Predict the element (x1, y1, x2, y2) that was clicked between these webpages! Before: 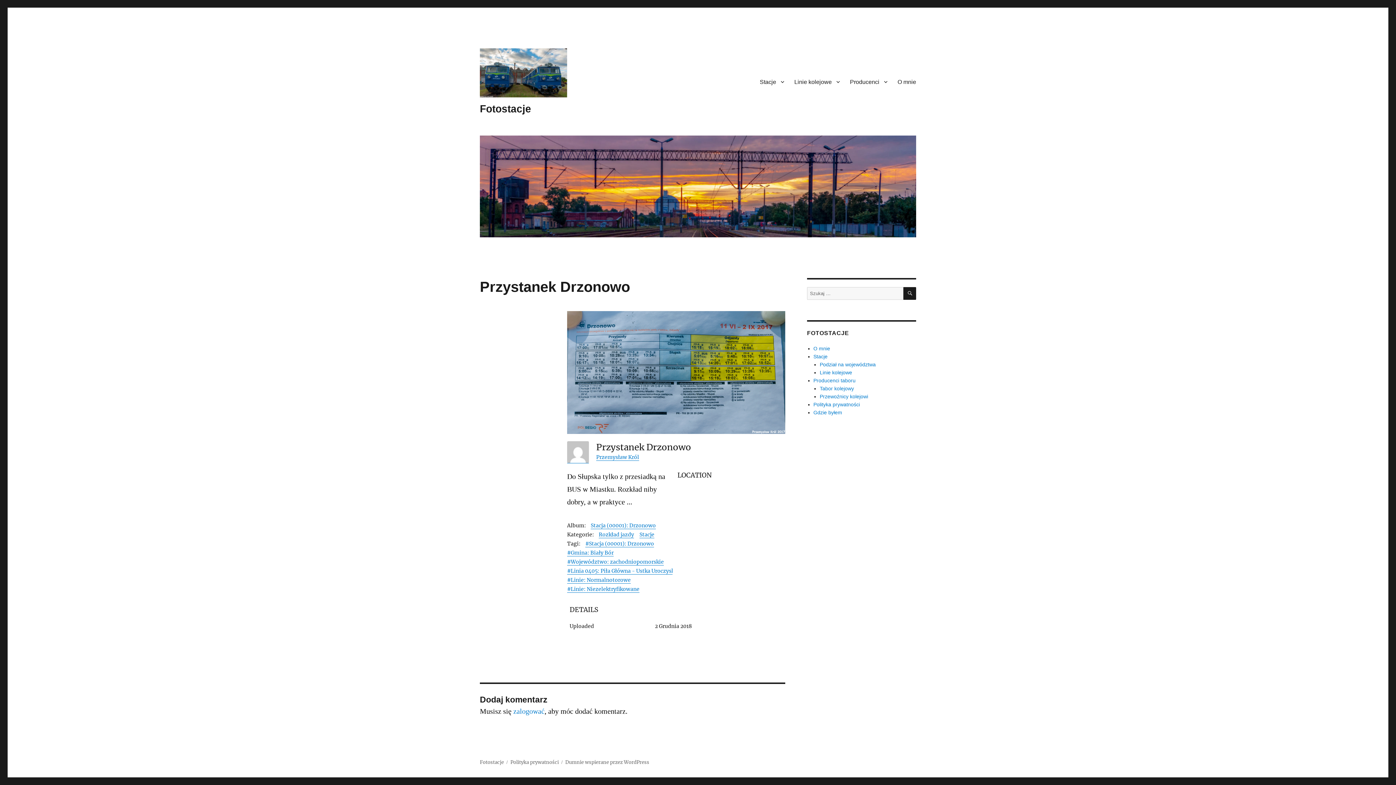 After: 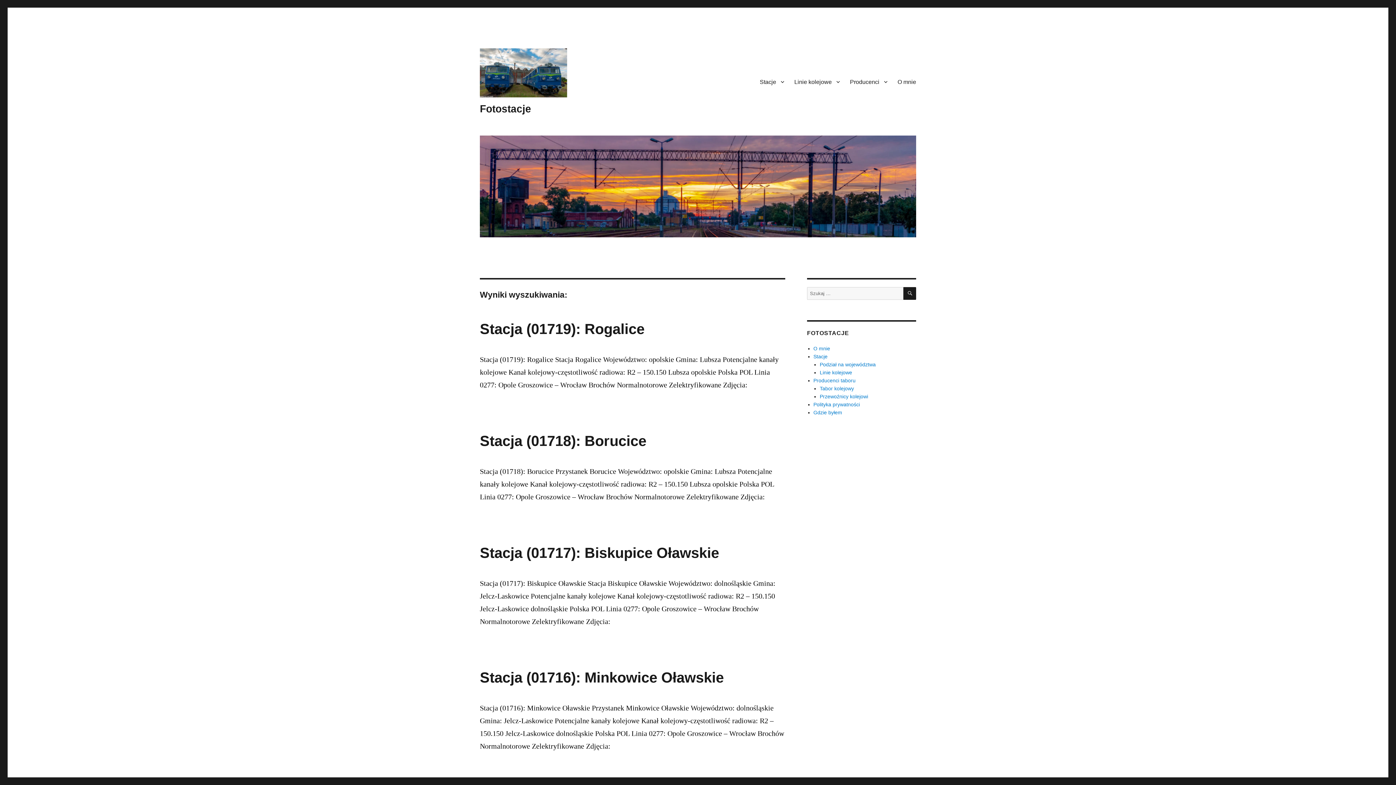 Action: label: SZUKAJ bbox: (903, 287, 916, 300)